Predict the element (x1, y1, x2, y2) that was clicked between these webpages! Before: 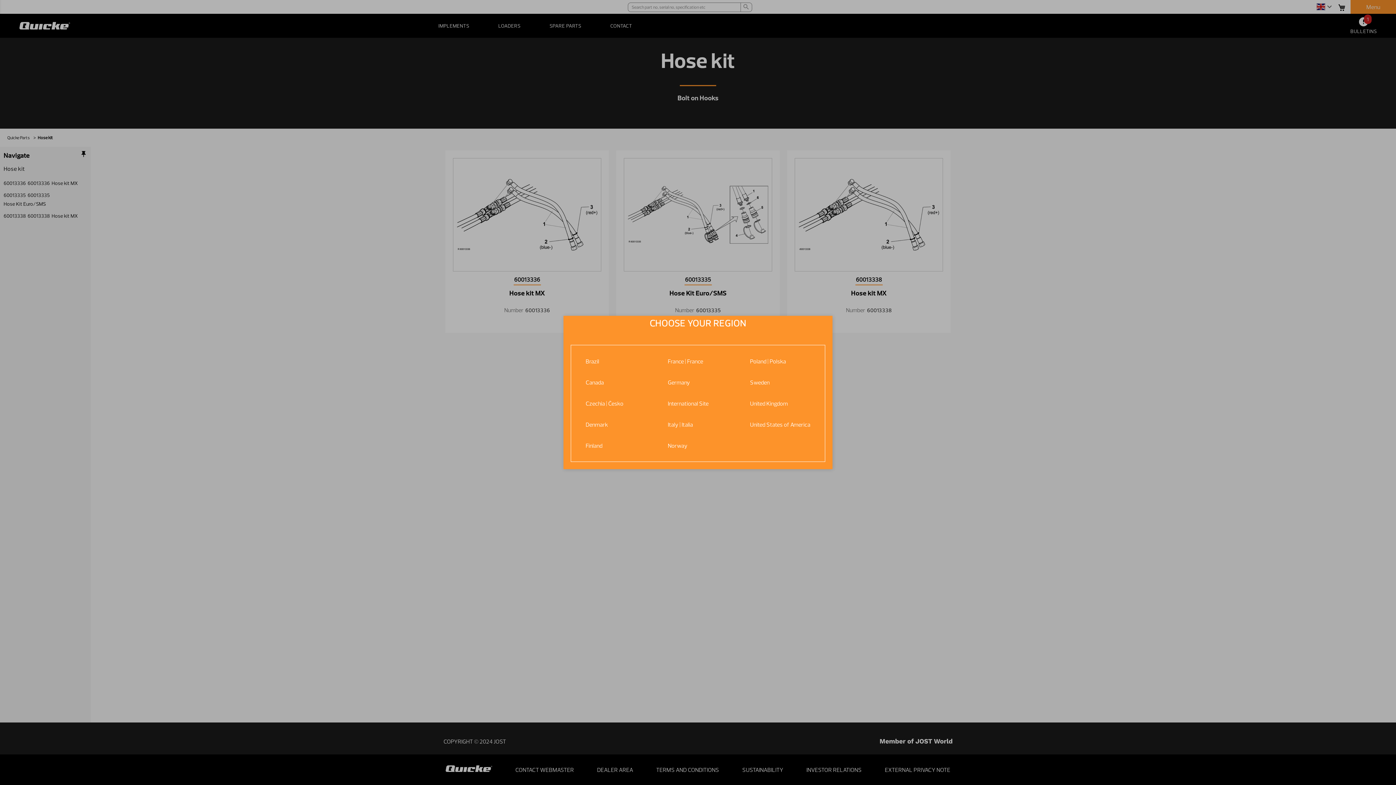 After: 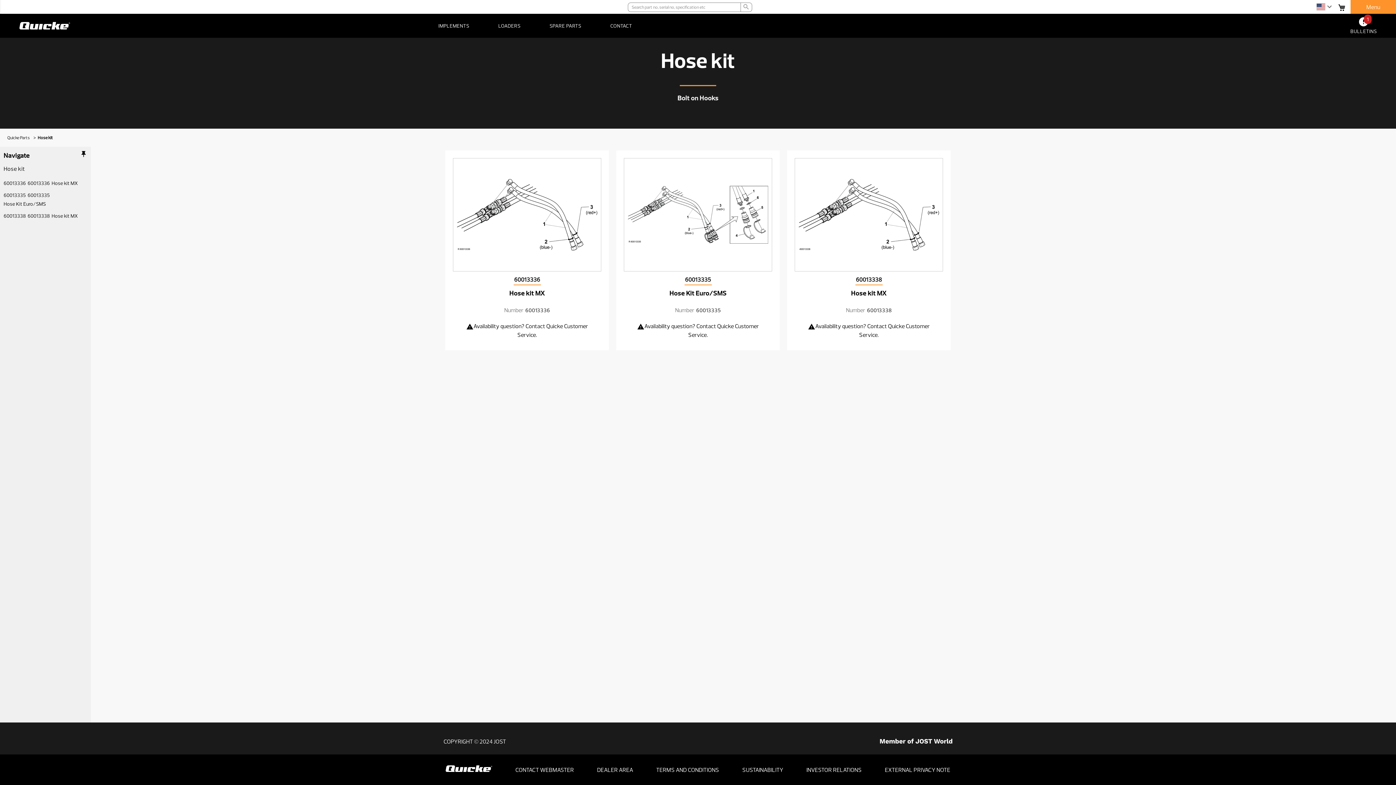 Action: bbox: (750, 421, 810, 428) label: United States of America